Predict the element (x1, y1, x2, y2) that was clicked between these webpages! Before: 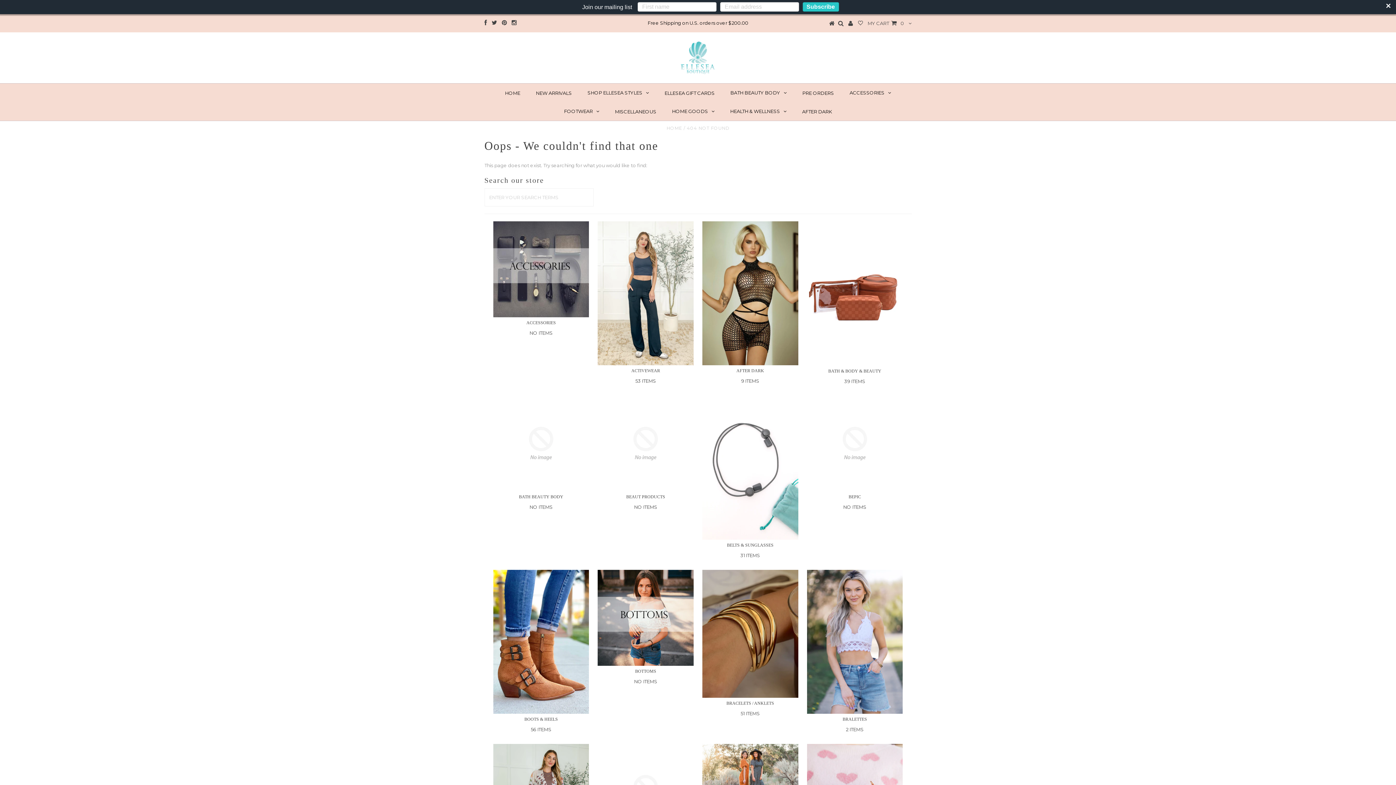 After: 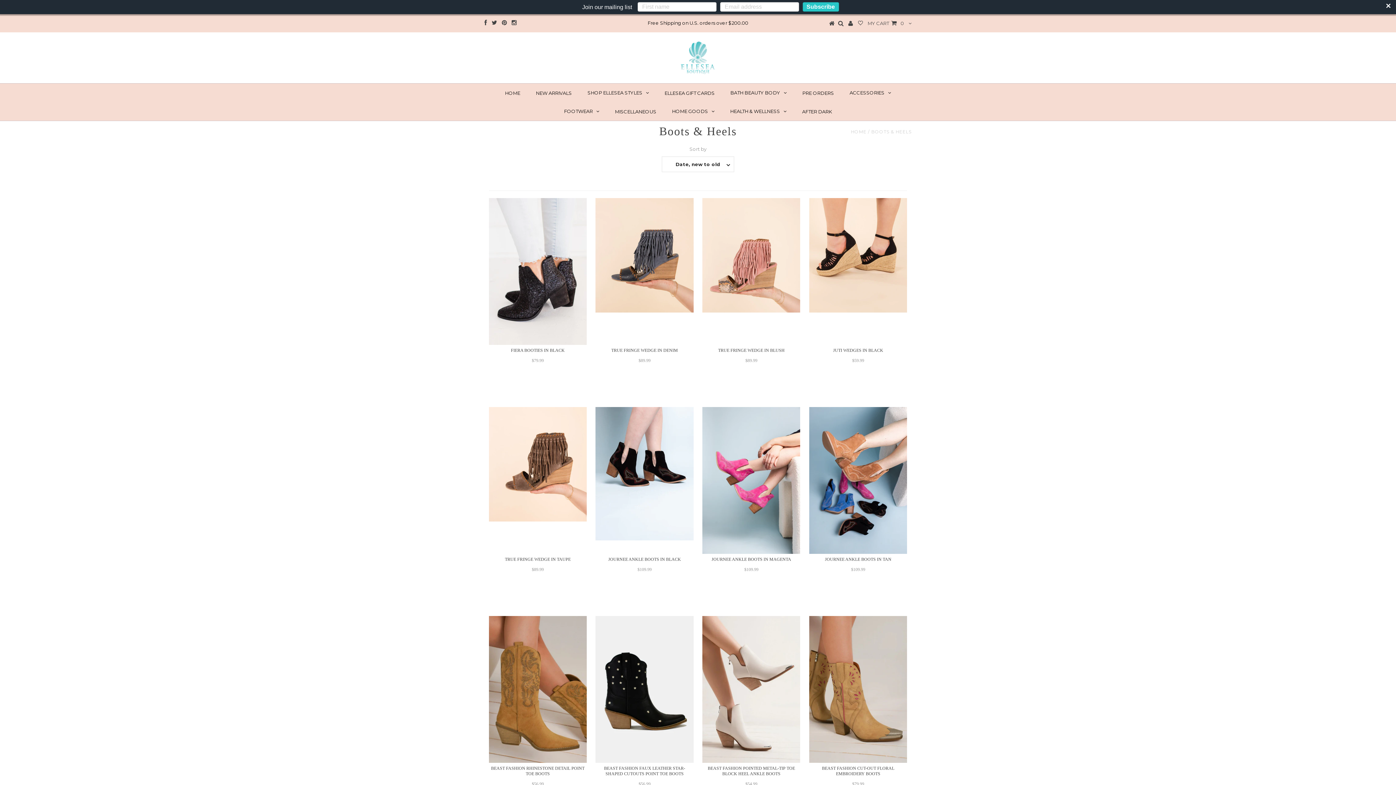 Action: bbox: (495, 716, 587, 733) label: BOOTS & HEELS

56 ITEMS